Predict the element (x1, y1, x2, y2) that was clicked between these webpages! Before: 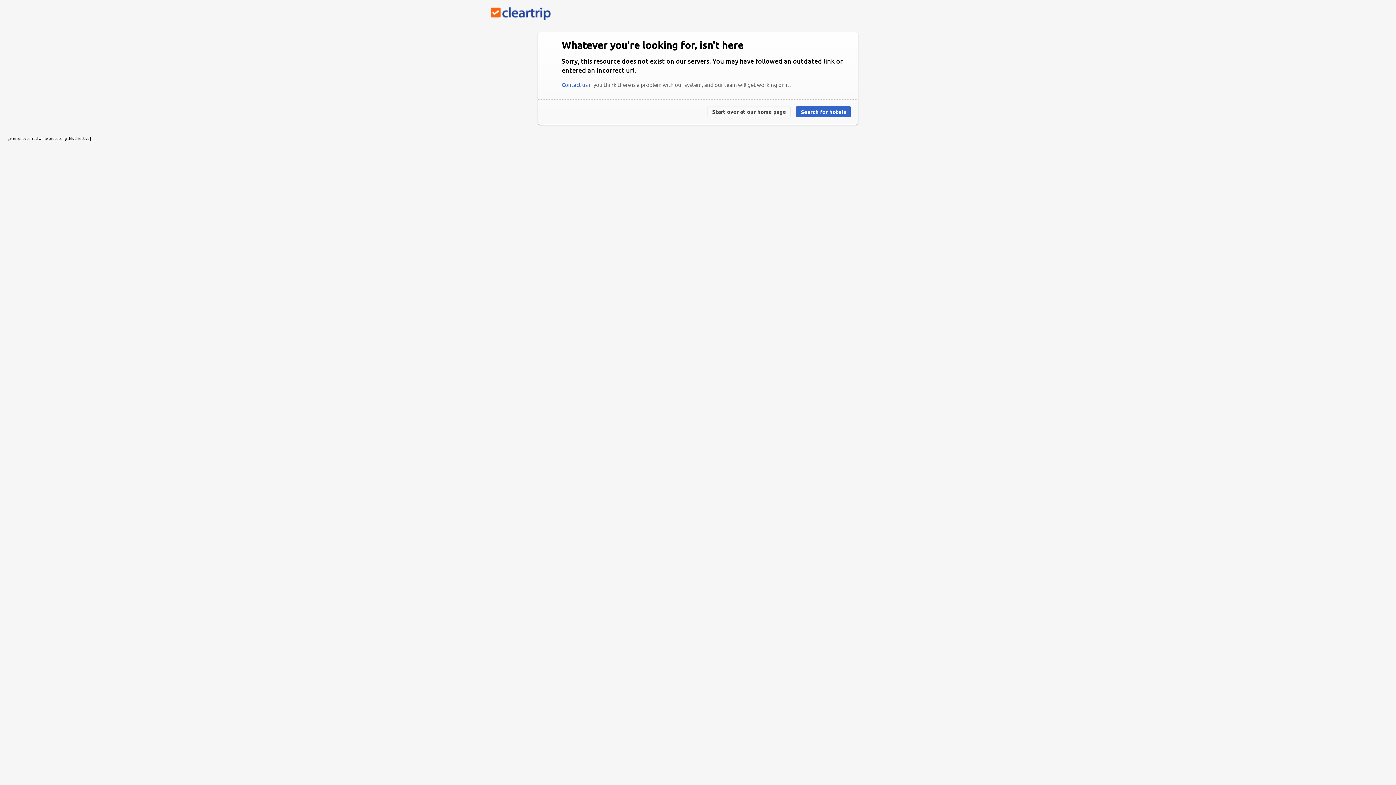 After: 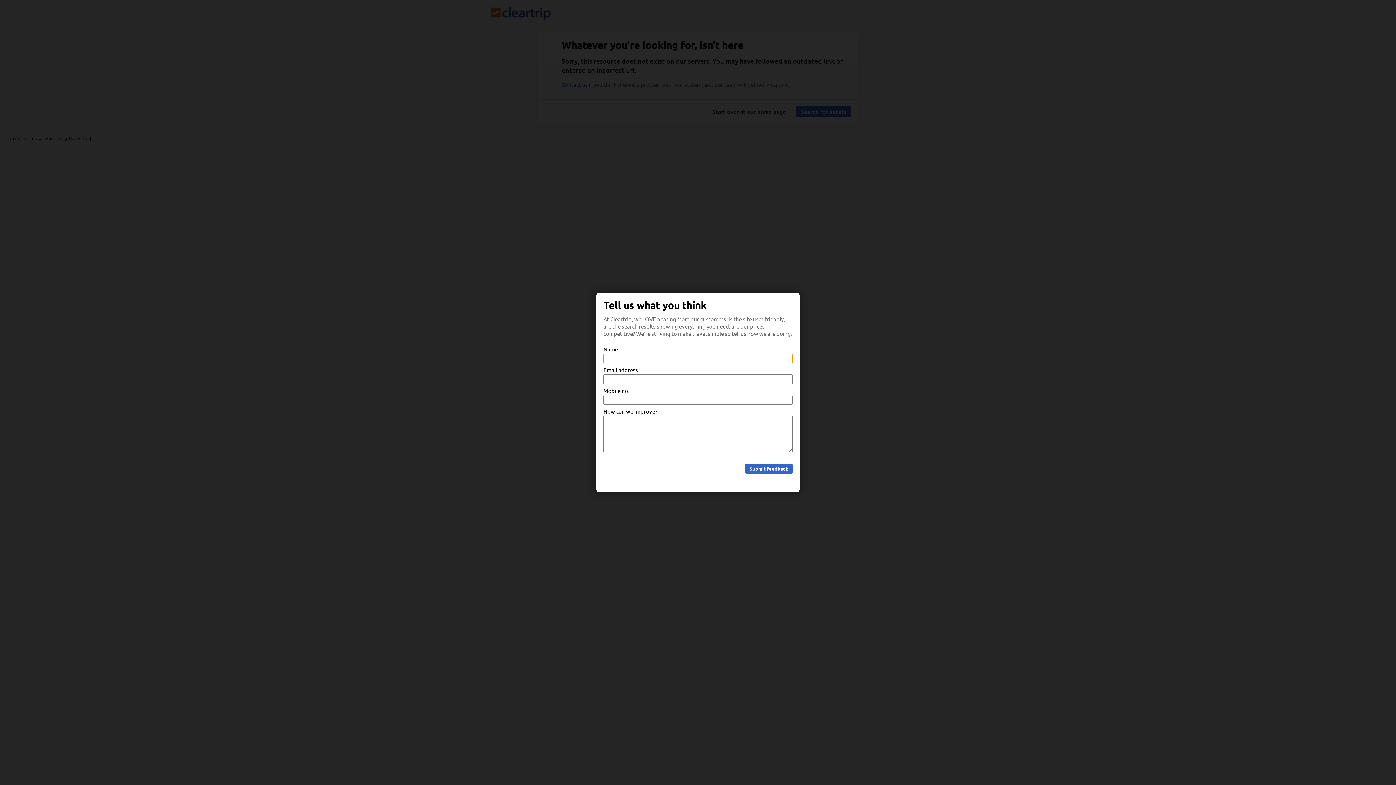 Action: bbox: (561, 81, 588, 87) label: Contact us